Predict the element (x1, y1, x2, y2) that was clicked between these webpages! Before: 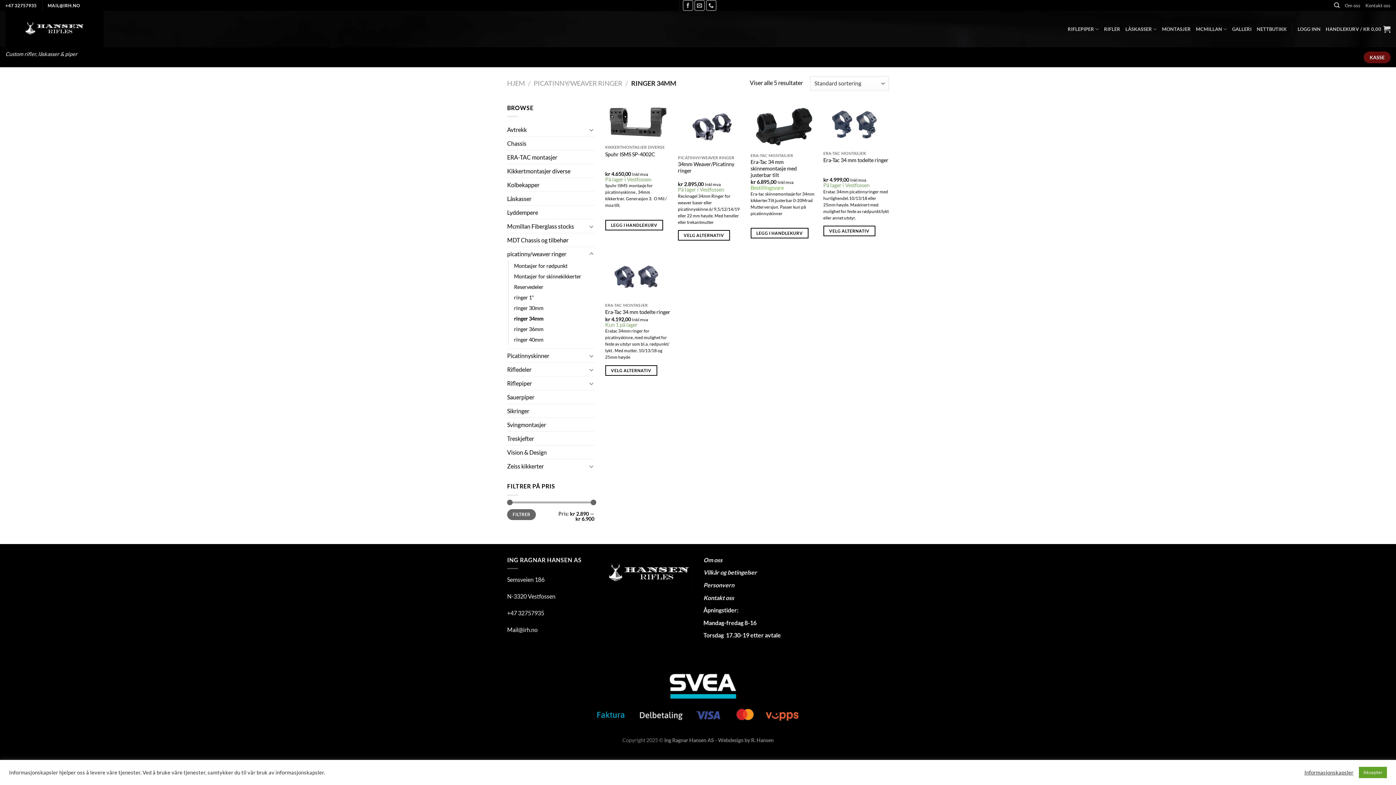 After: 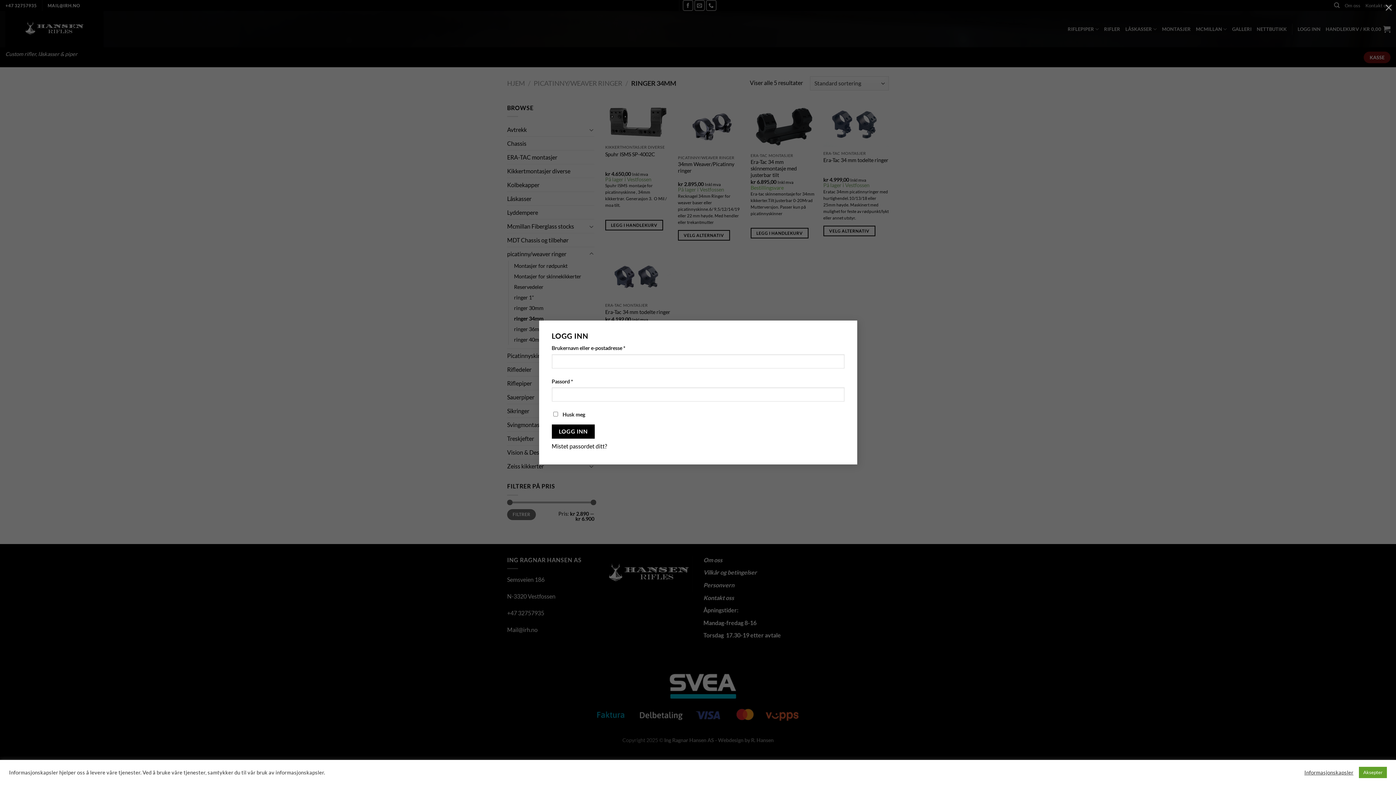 Action: bbox: (1298, 21, 1320, 36) label: LOGG INN